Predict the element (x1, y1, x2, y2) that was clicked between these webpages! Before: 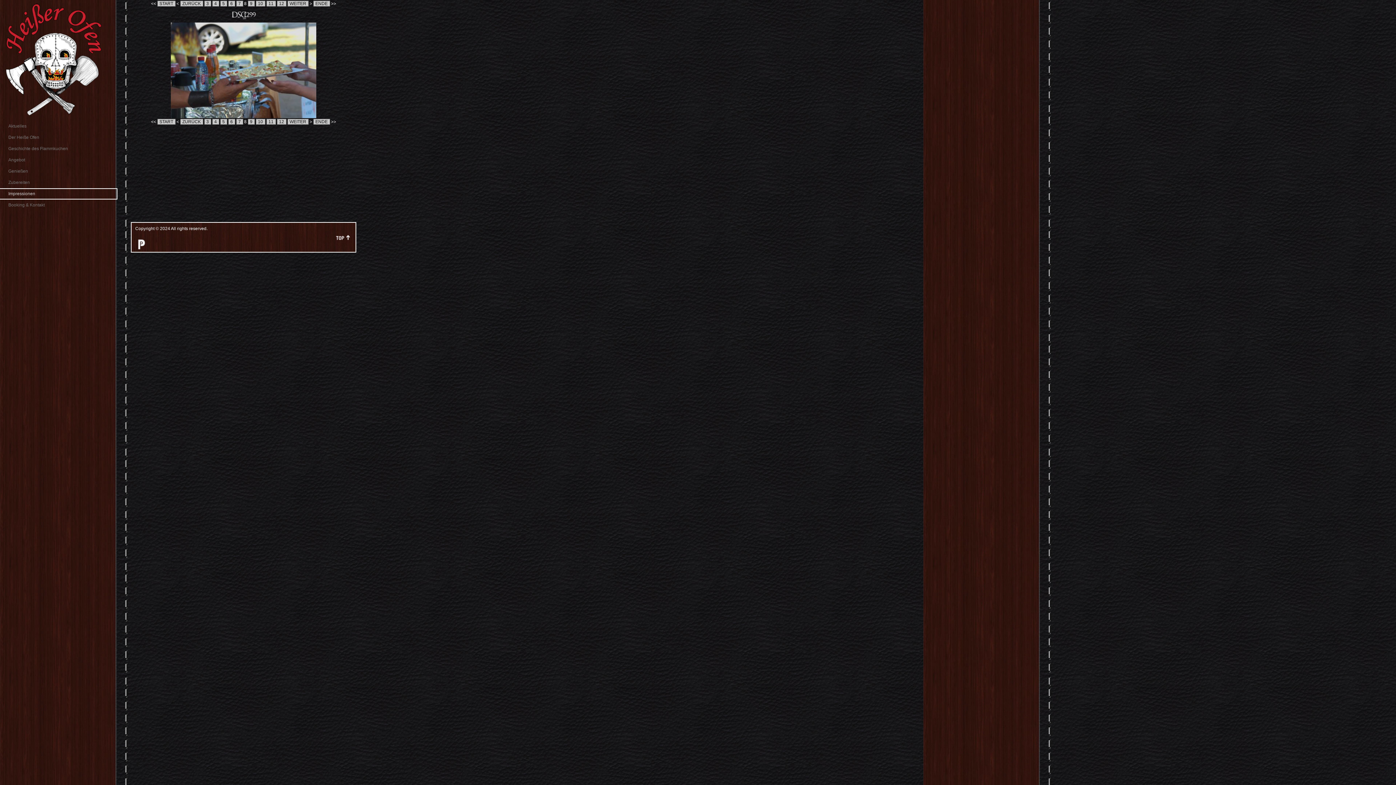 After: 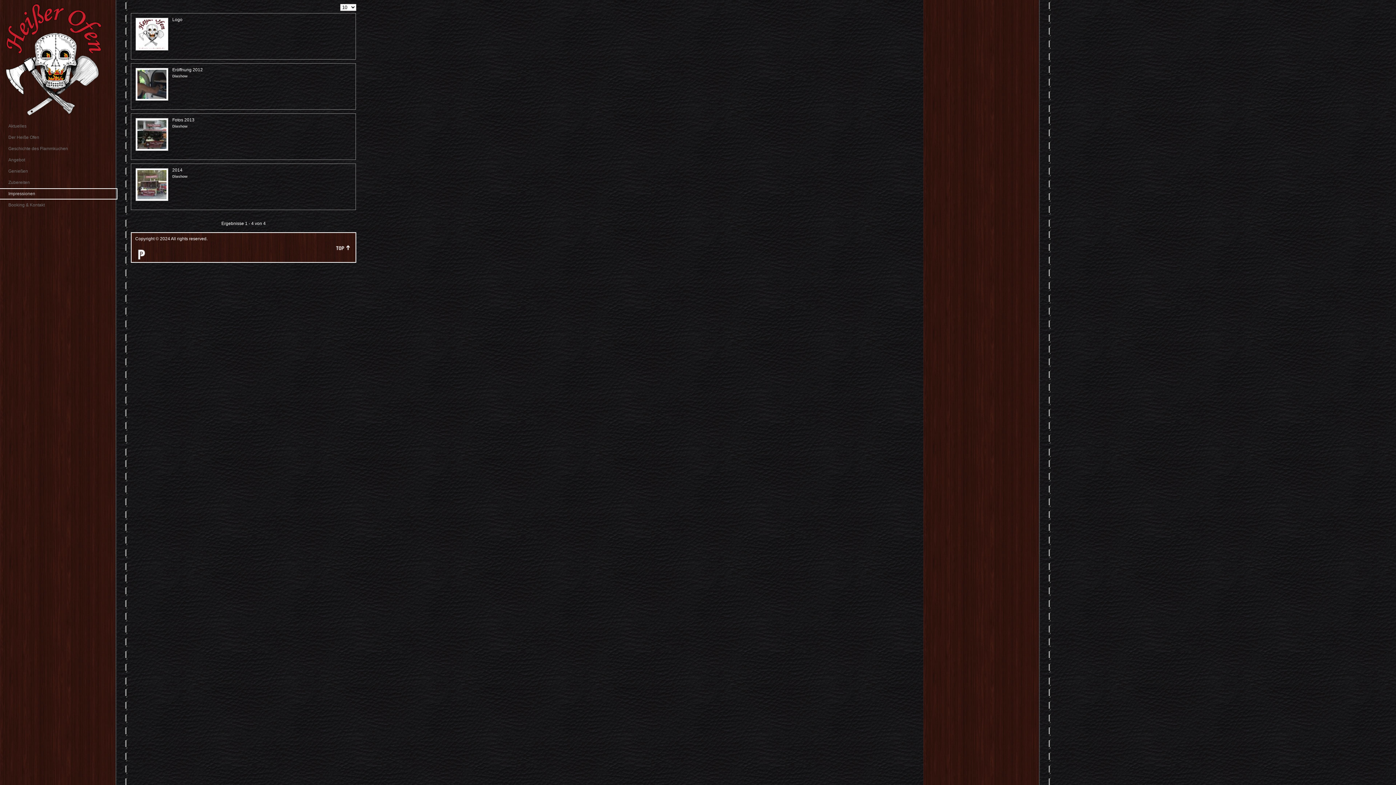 Action: bbox: (0, 188, 117, 199) label: Impressionen